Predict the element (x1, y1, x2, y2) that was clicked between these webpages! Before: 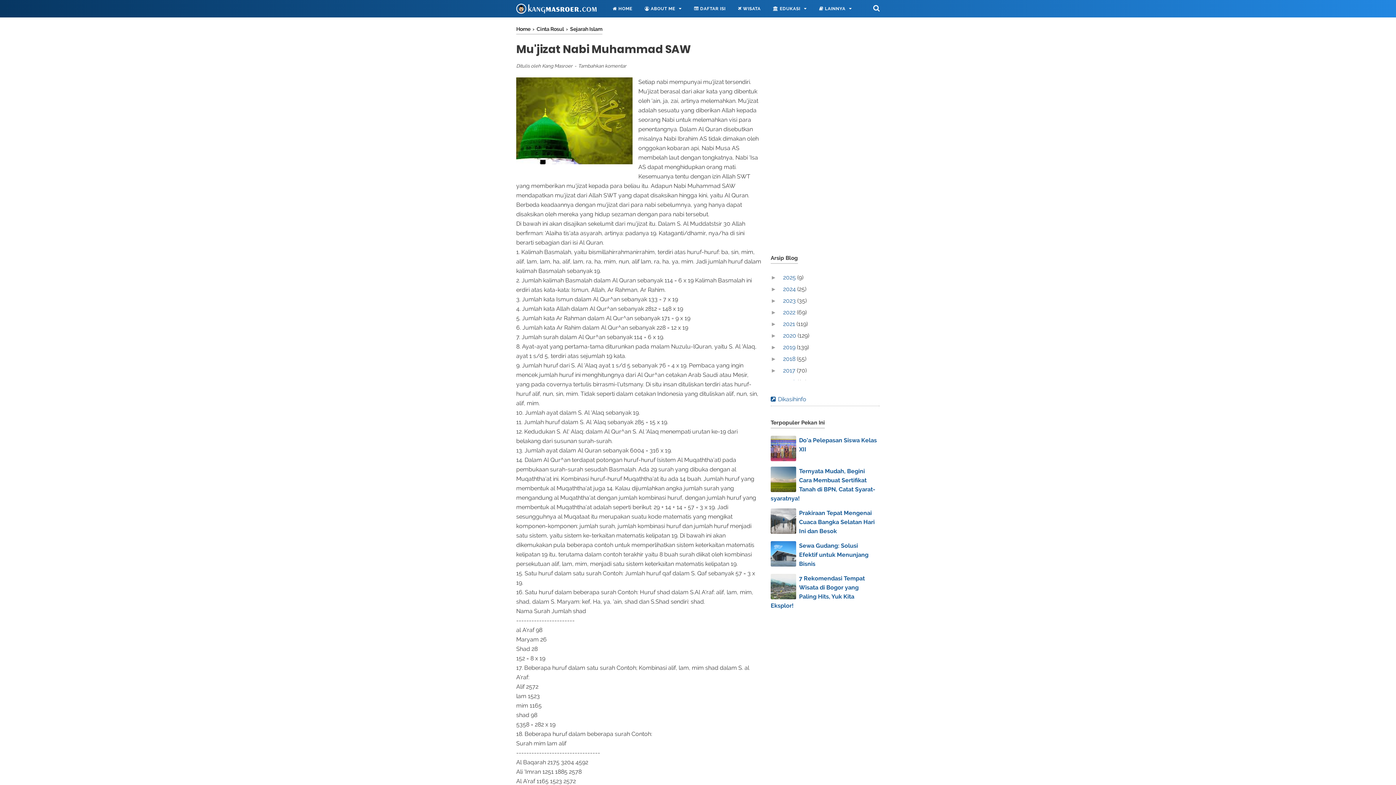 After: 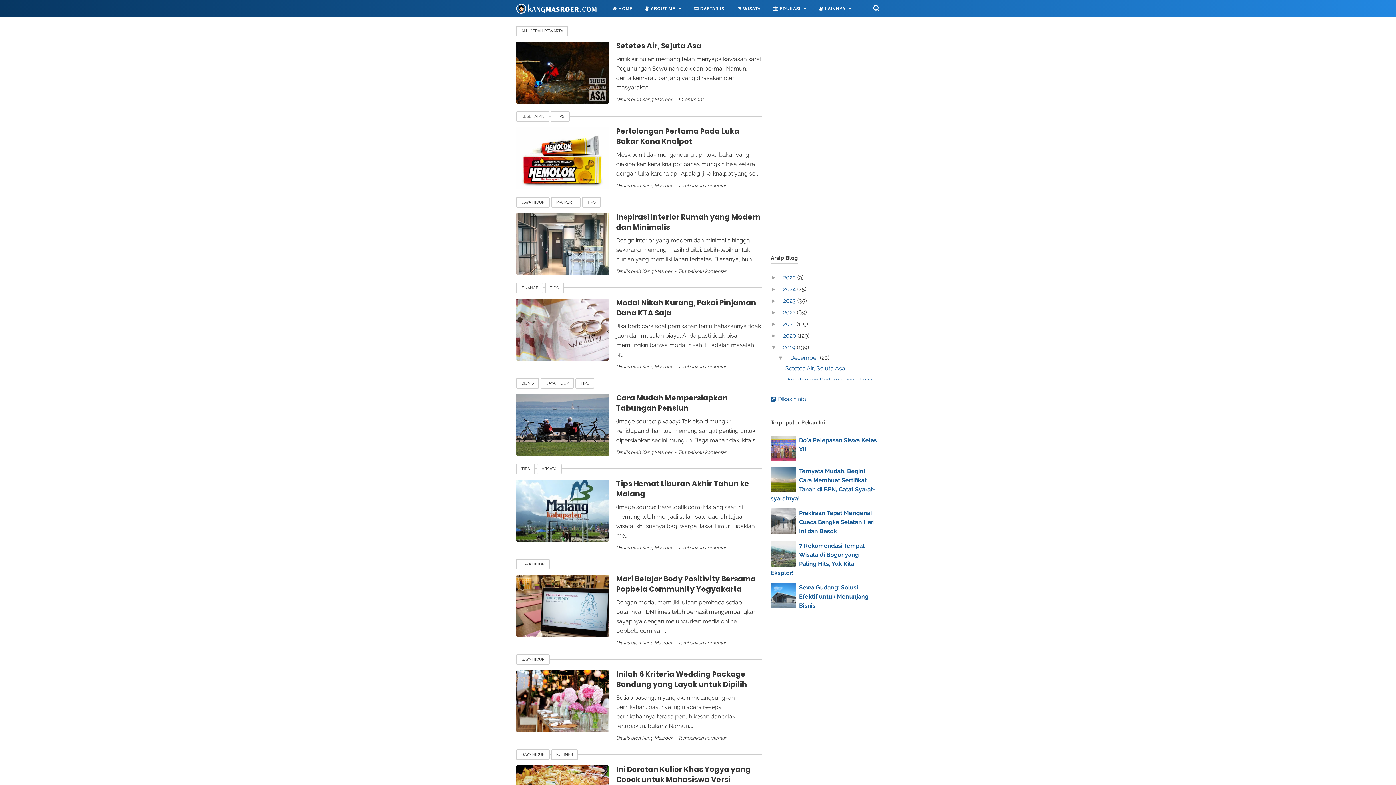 Action: label: 2019  bbox: (783, 344, 797, 350)